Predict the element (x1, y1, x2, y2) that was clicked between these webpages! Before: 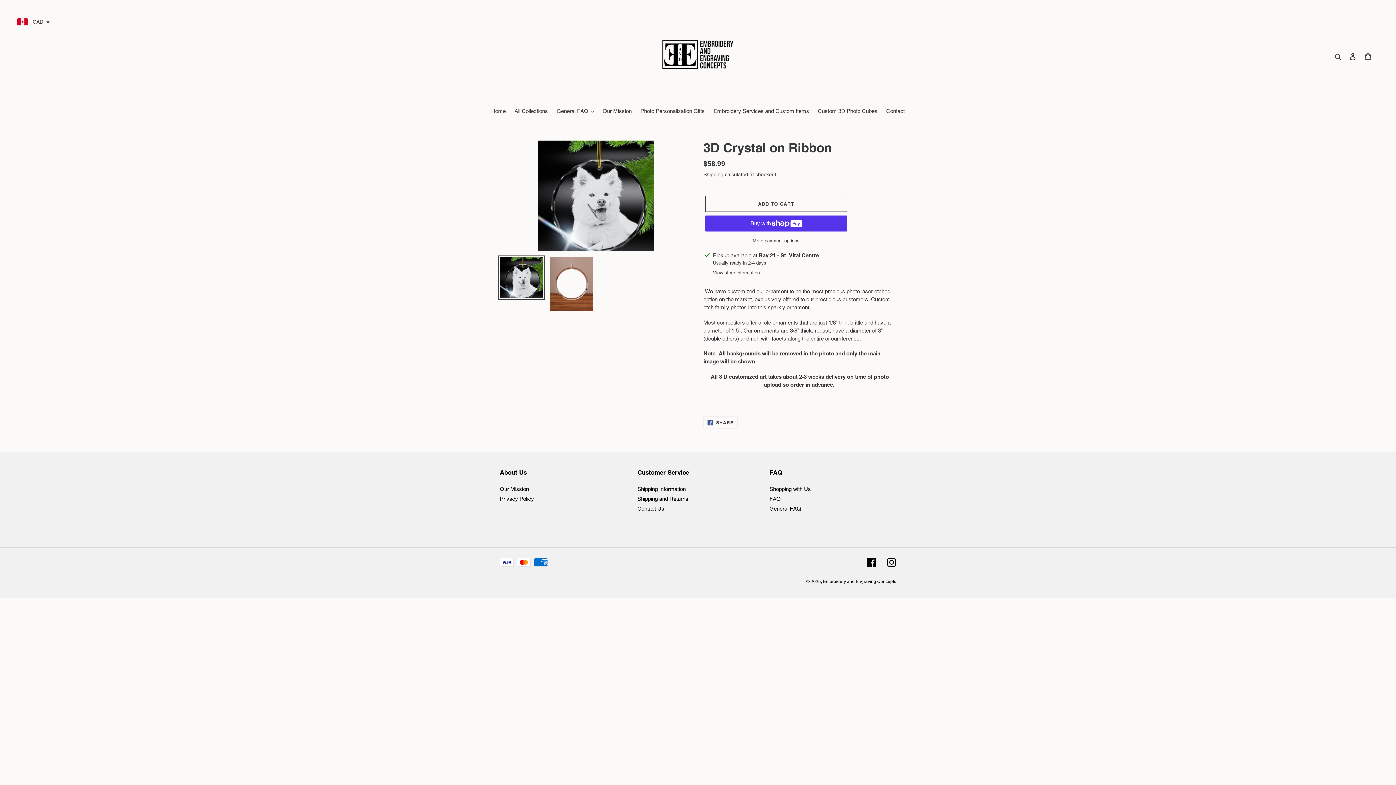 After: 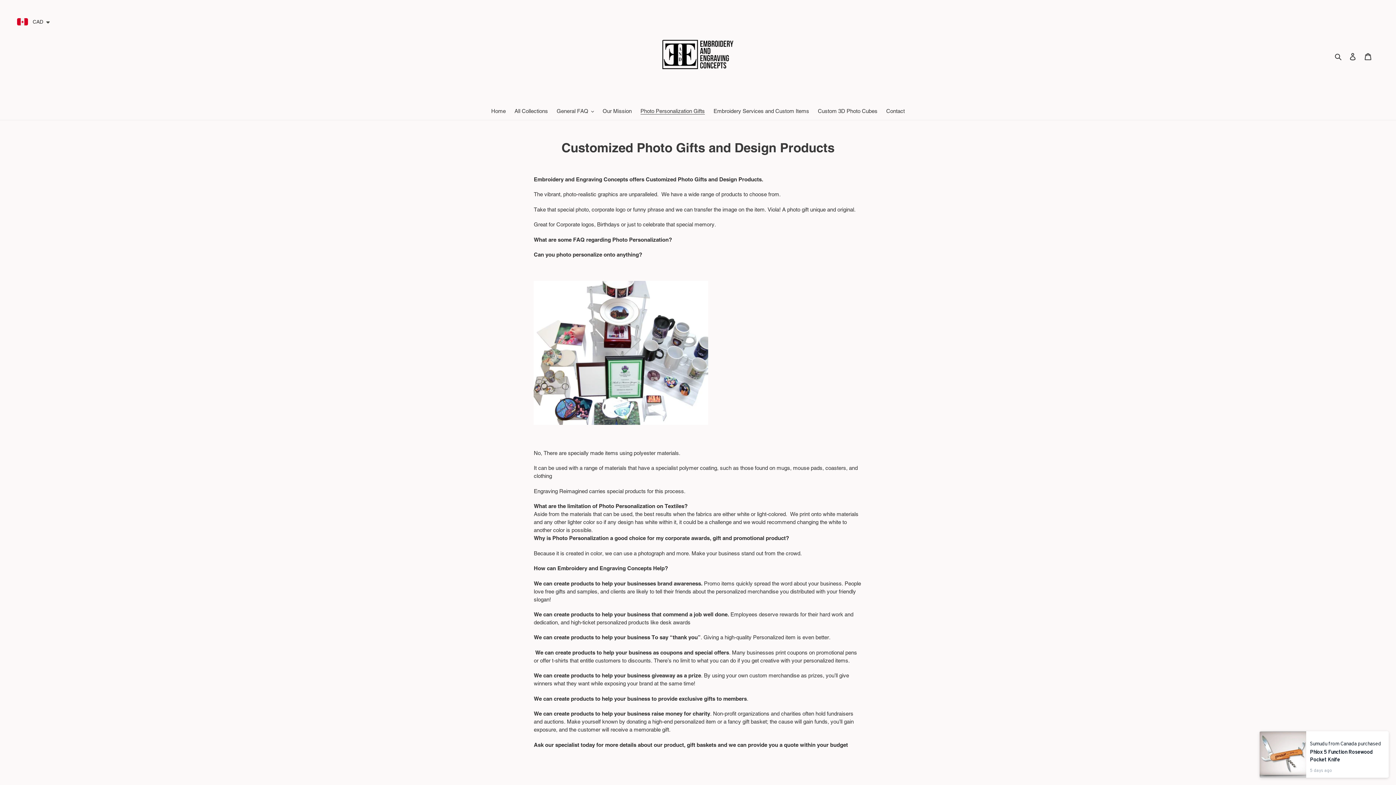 Action: bbox: (637, 107, 708, 116) label: Photo Personalization Gifts